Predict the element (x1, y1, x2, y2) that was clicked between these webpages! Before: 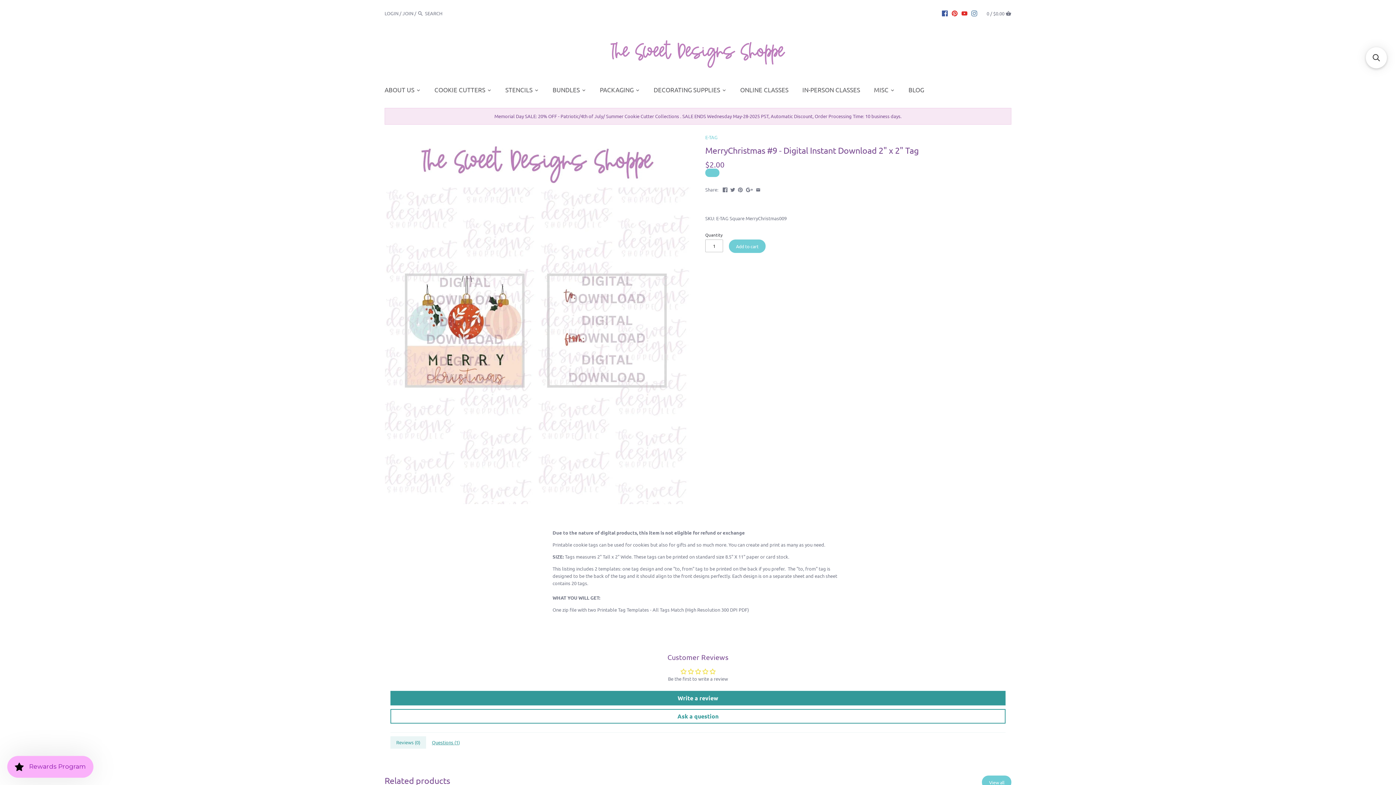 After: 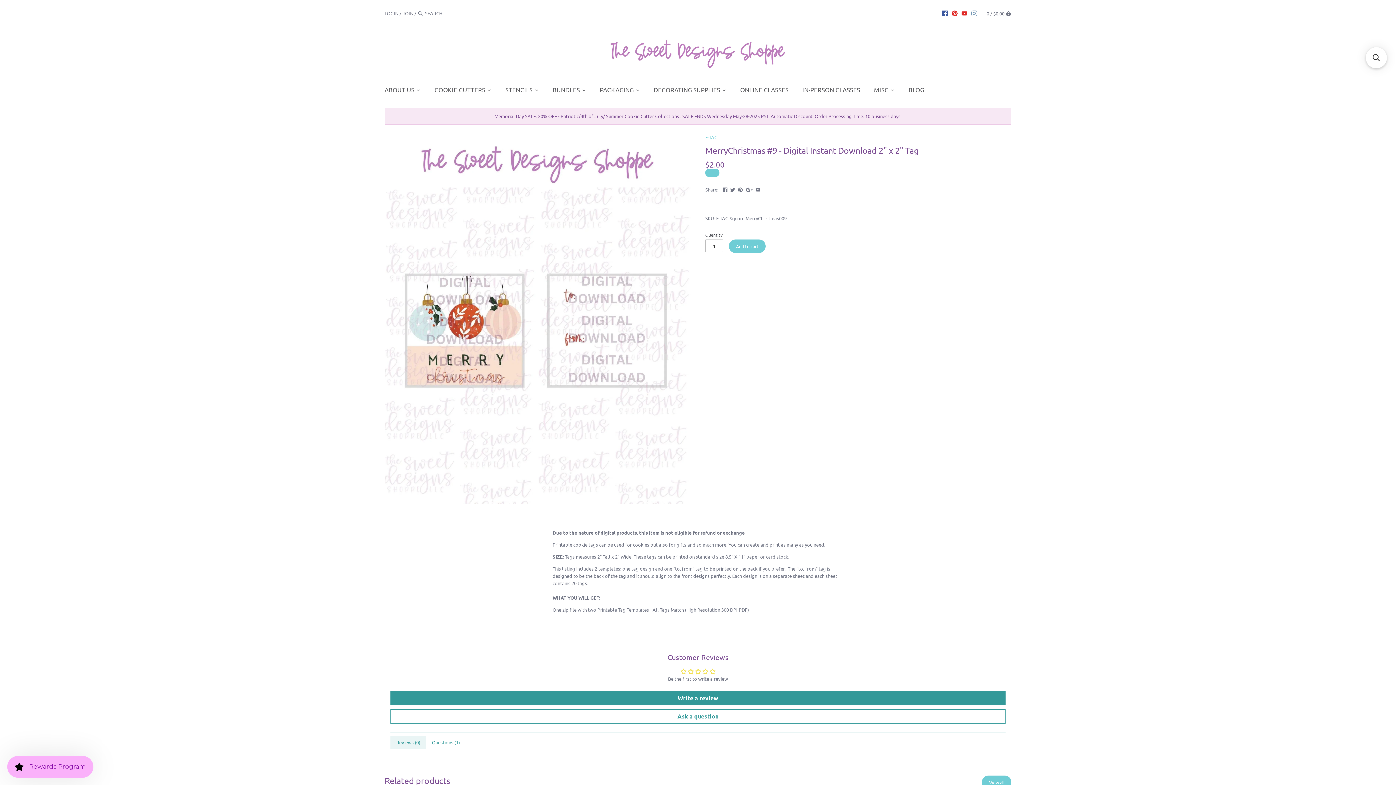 Action: bbox: (971, 6, 977, 19)